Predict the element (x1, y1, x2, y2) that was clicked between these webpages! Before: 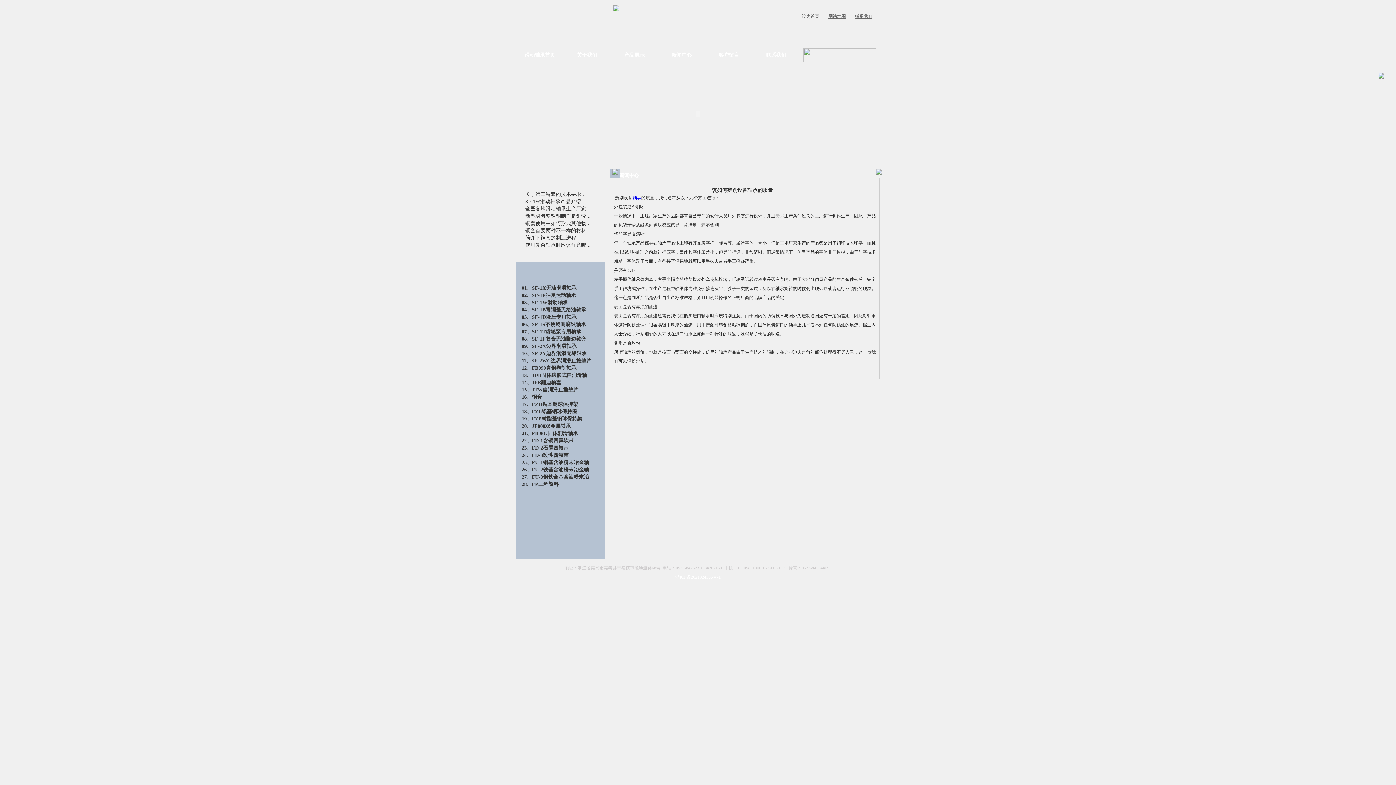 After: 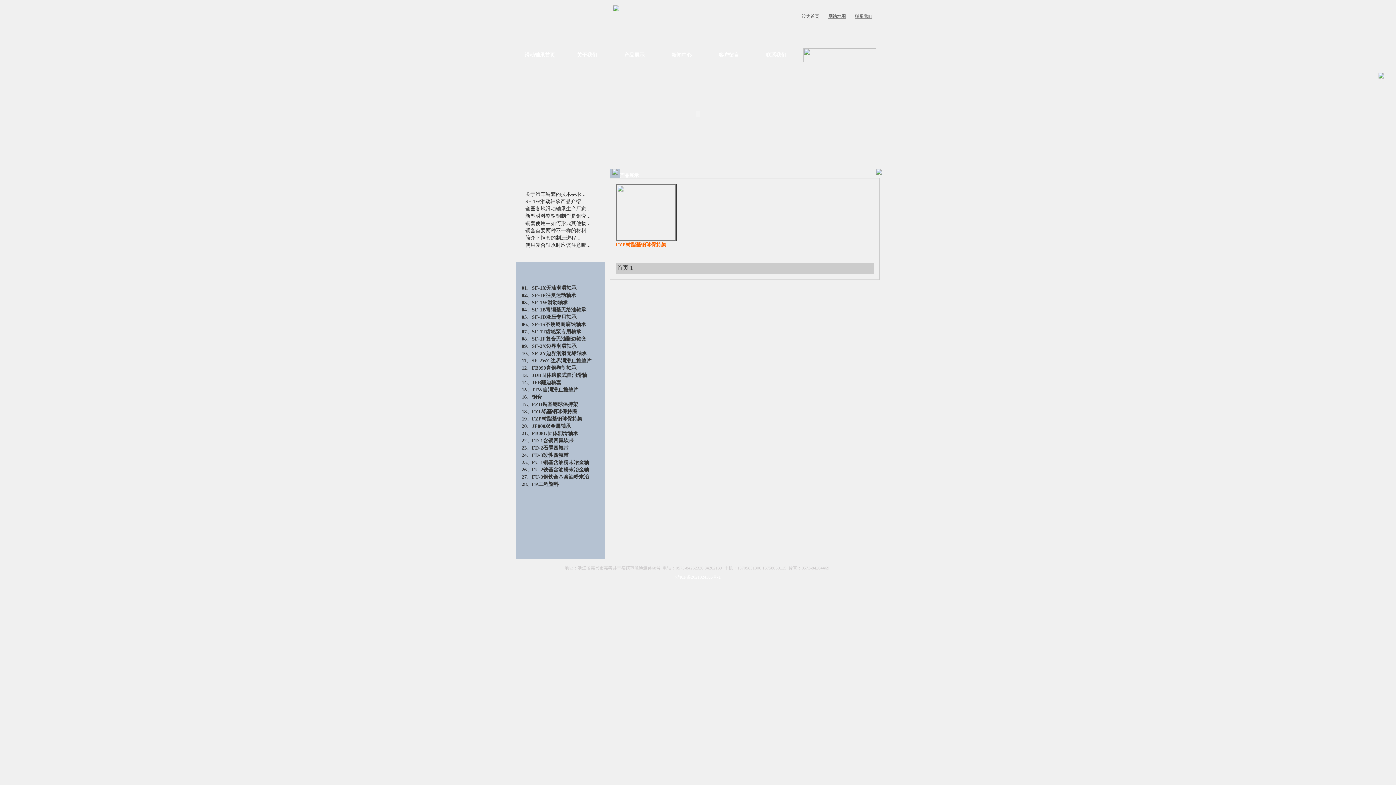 Action: bbox: (521, 416, 582, 421) label: 19、FZP树脂基钢球保持架